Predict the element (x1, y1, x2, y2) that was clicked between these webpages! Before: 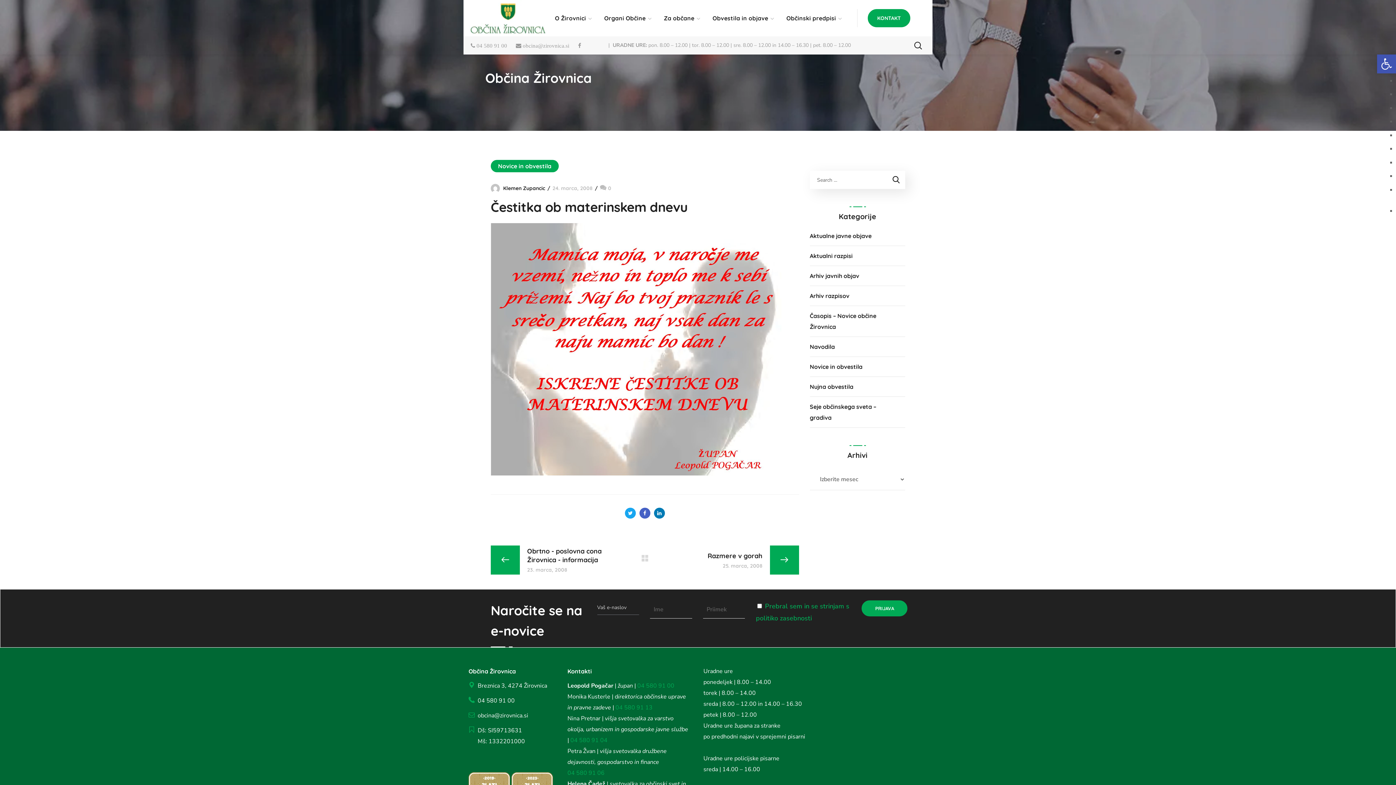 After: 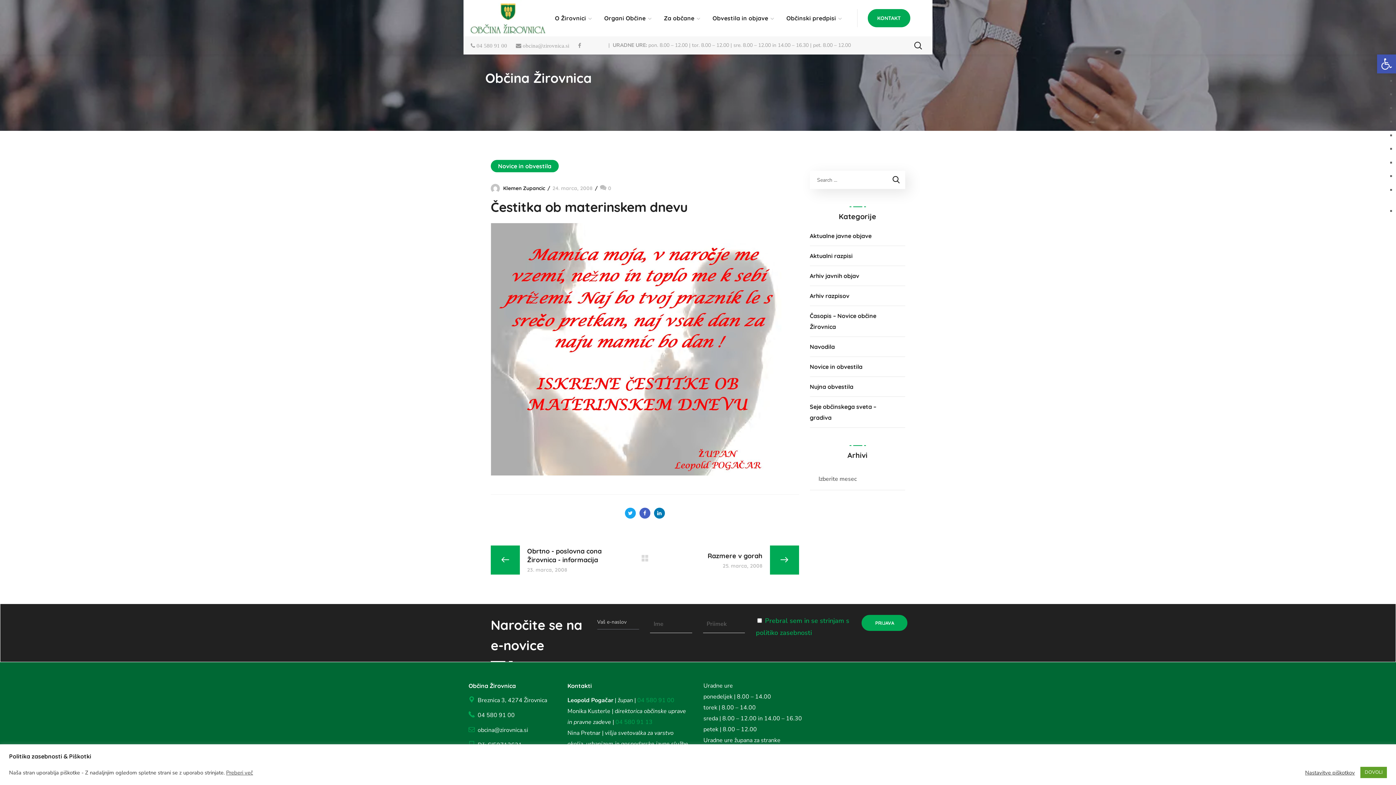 Action: bbox: (914, 36, 921, 54)